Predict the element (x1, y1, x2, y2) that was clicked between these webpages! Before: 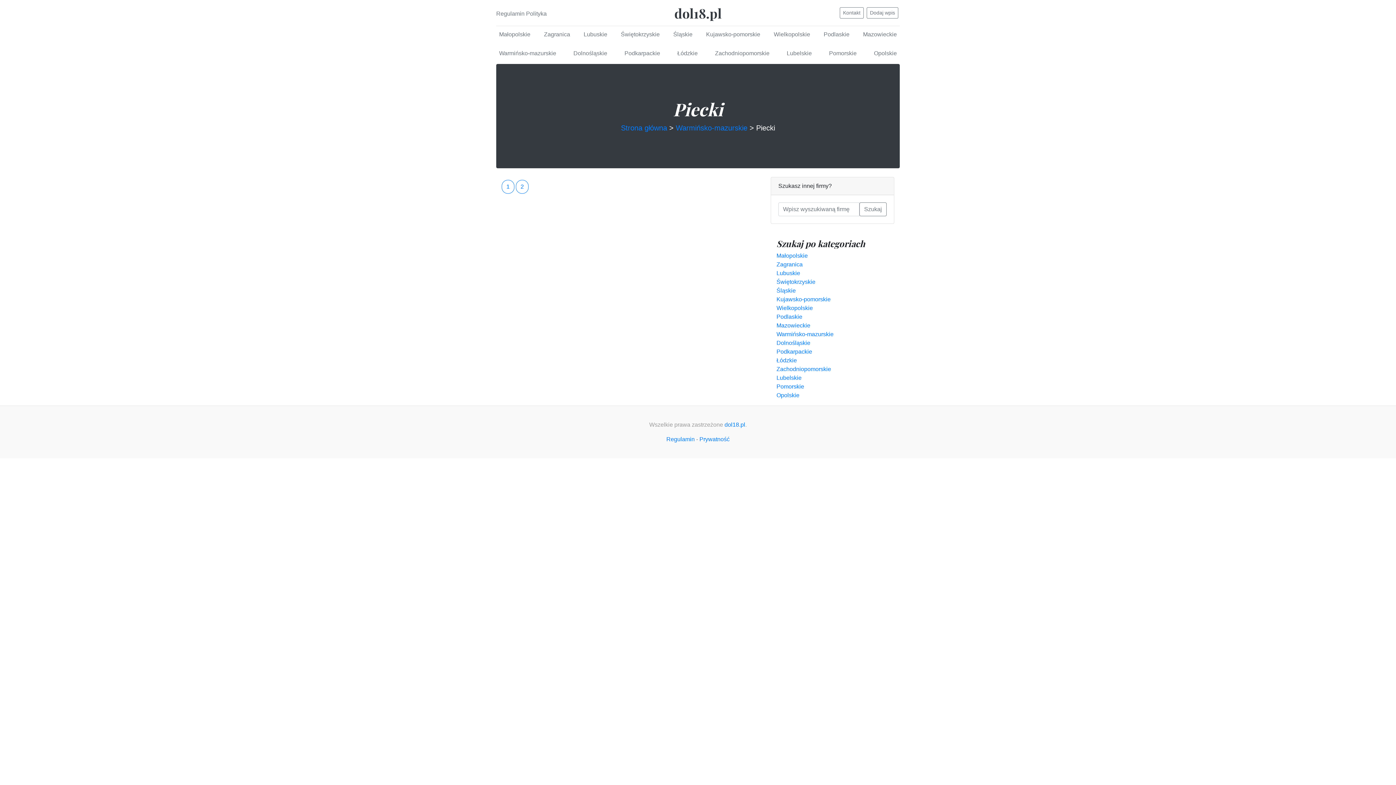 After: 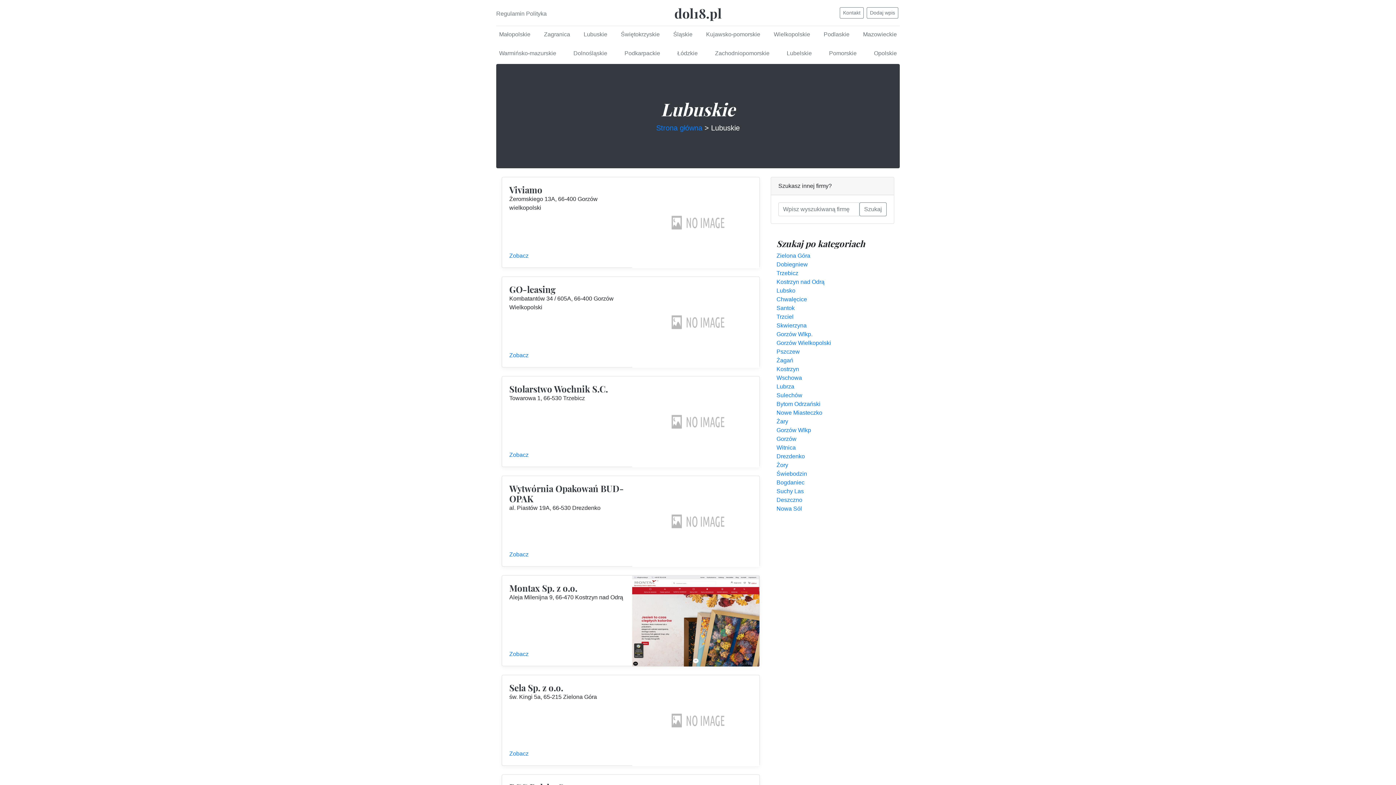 Action: label: Lubuskie bbox: (580, 27, 610, 41)